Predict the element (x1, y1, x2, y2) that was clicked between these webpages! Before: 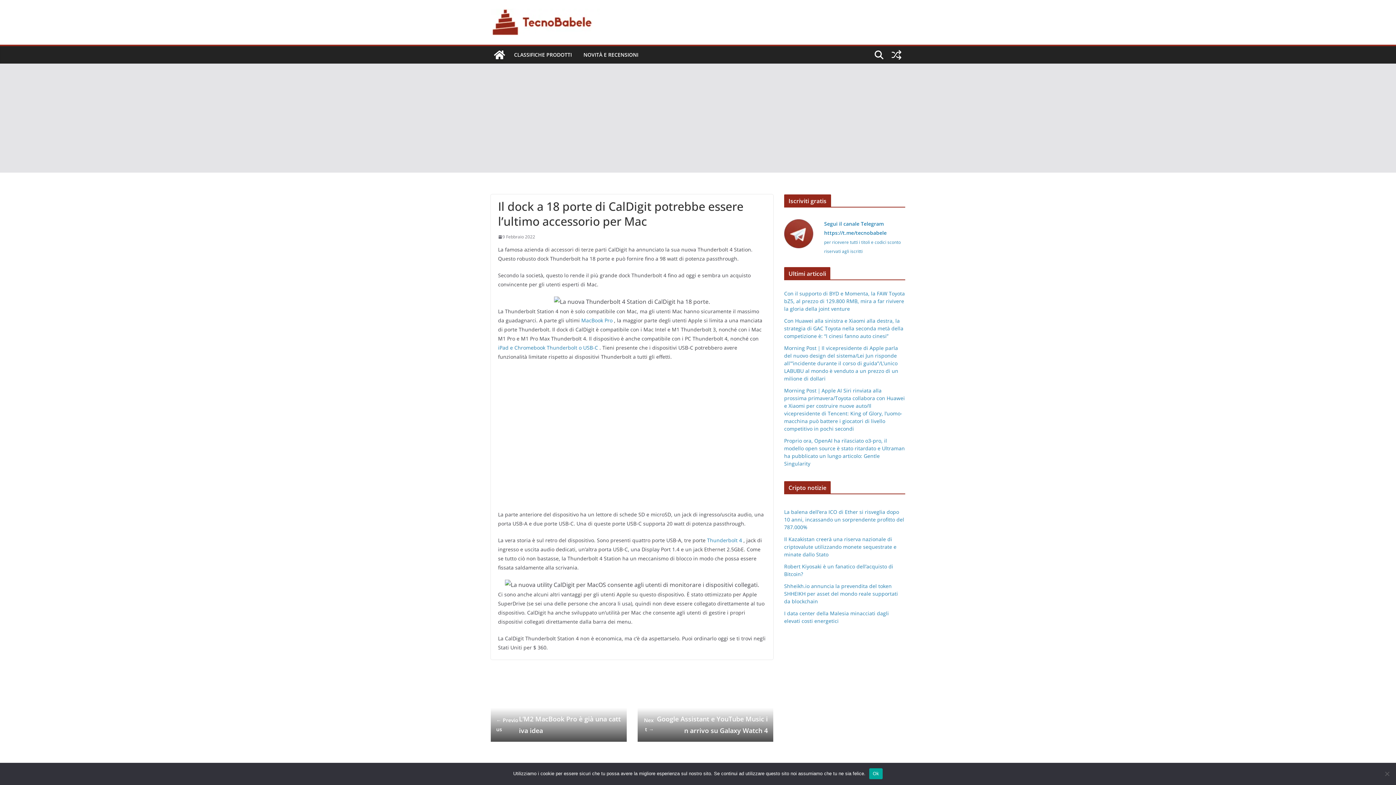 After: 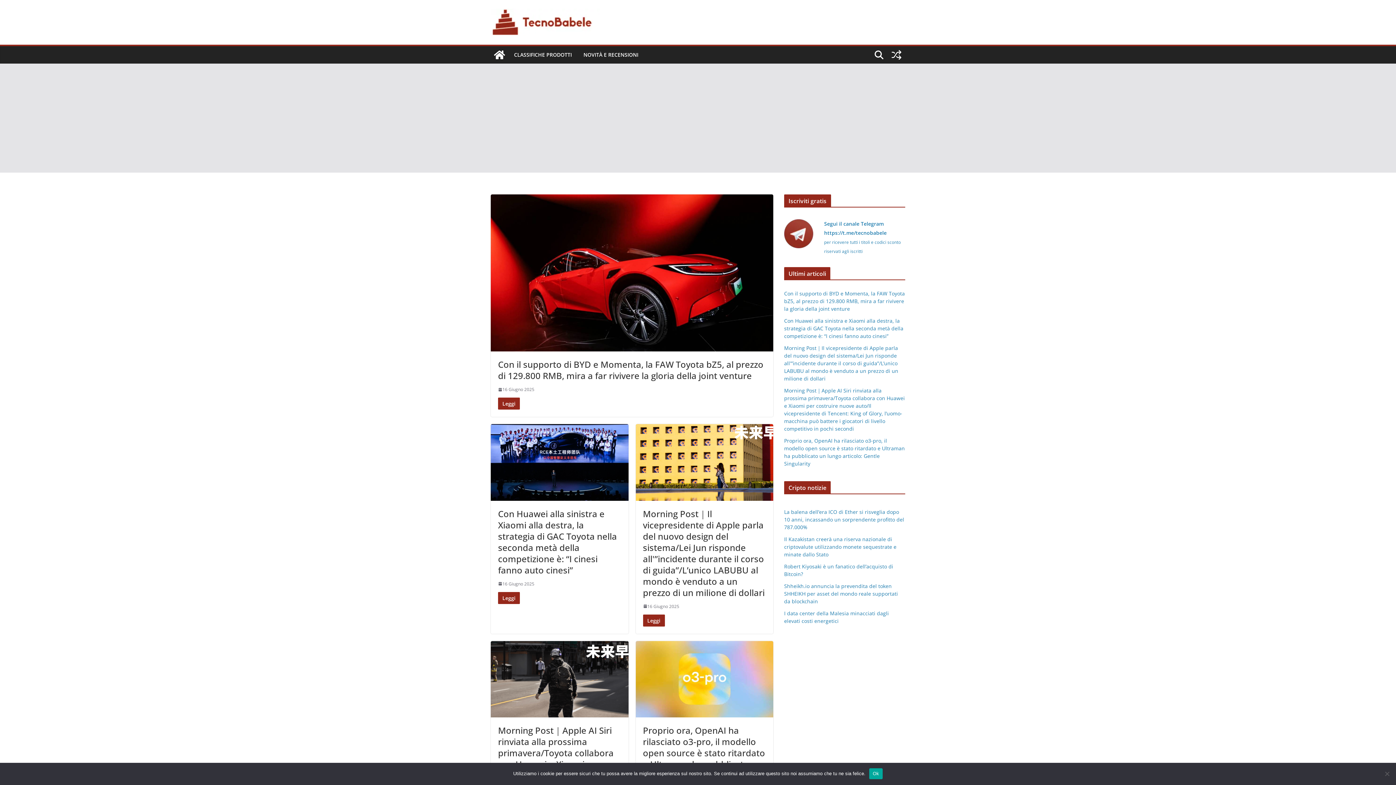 Action: bbox: (490, 8, 615, 36)